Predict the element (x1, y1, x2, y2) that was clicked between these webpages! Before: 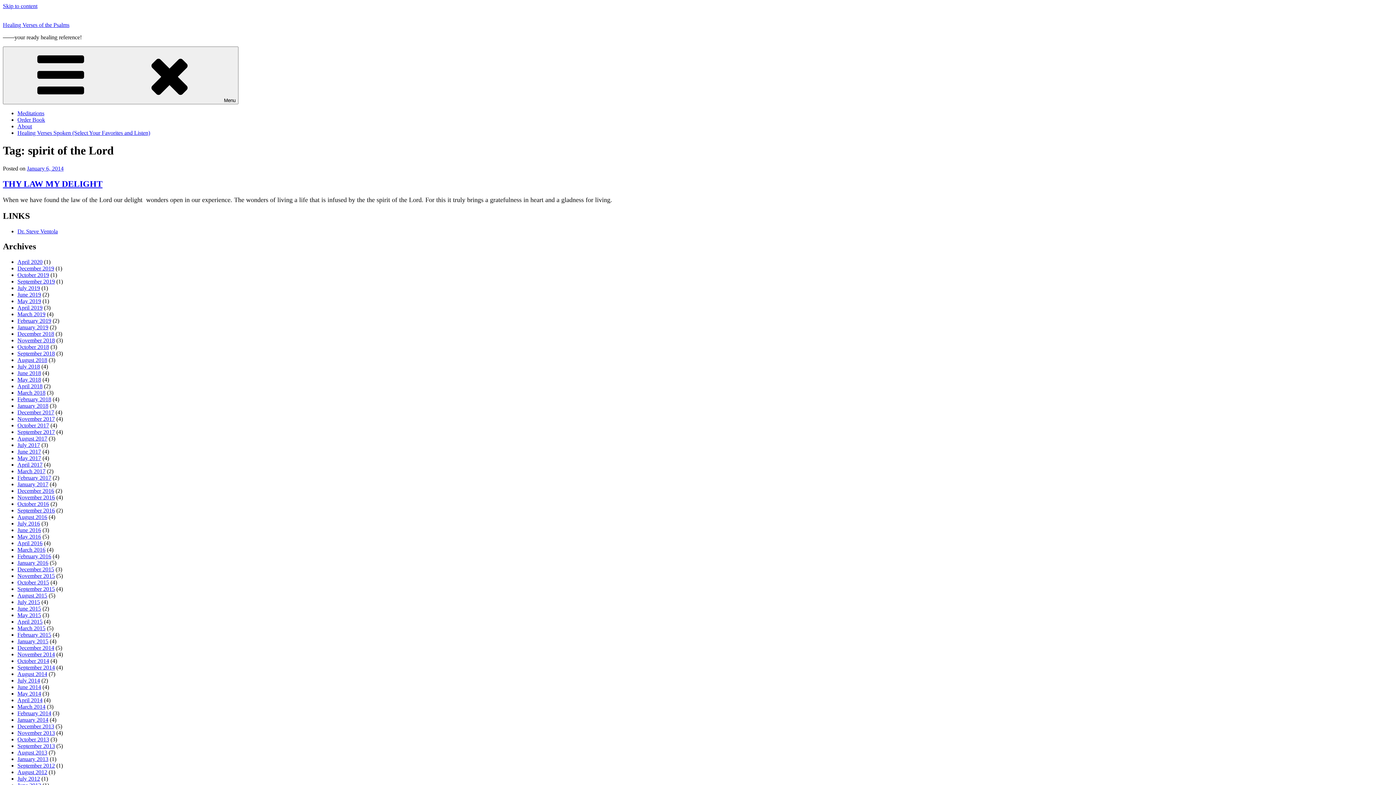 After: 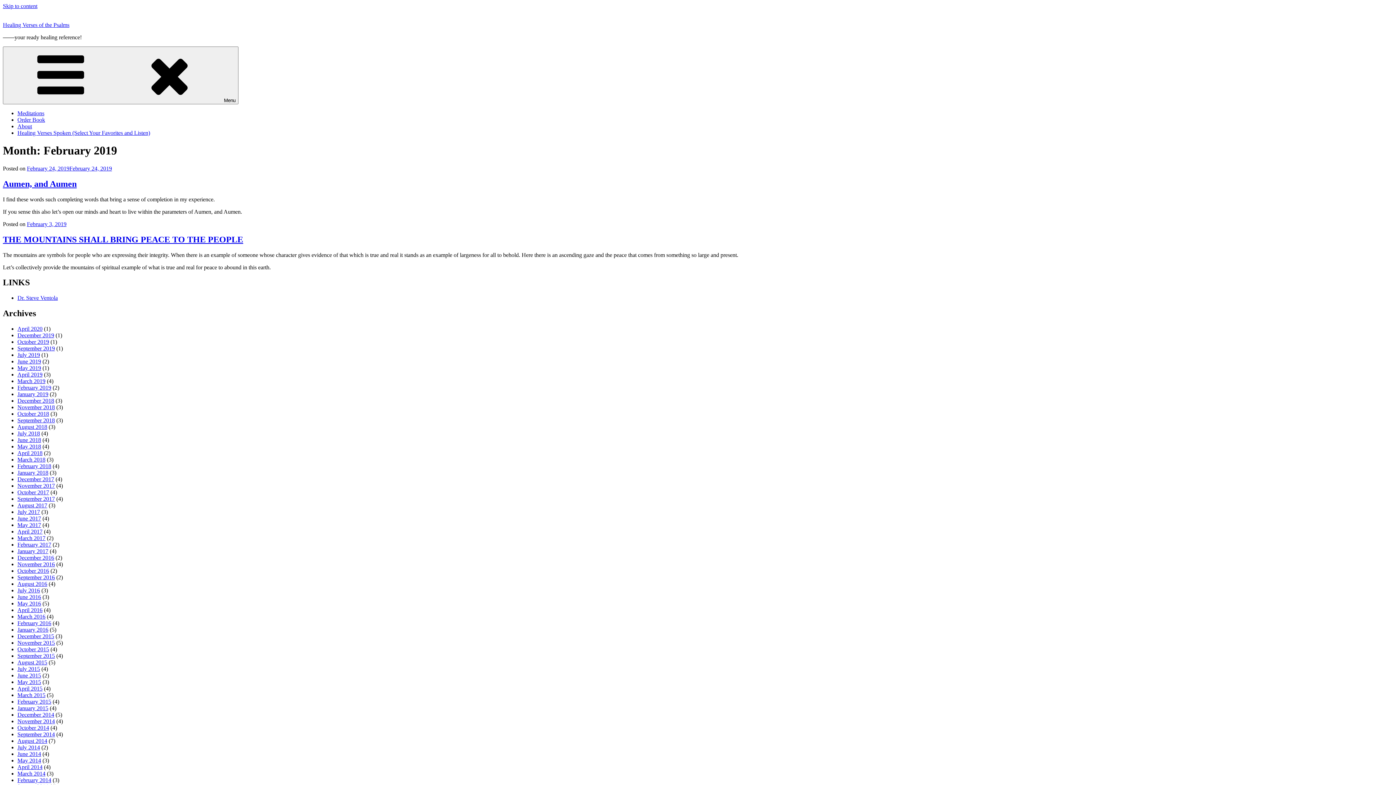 Action: bbox: (17, 317, 51, 324) label: February 2019